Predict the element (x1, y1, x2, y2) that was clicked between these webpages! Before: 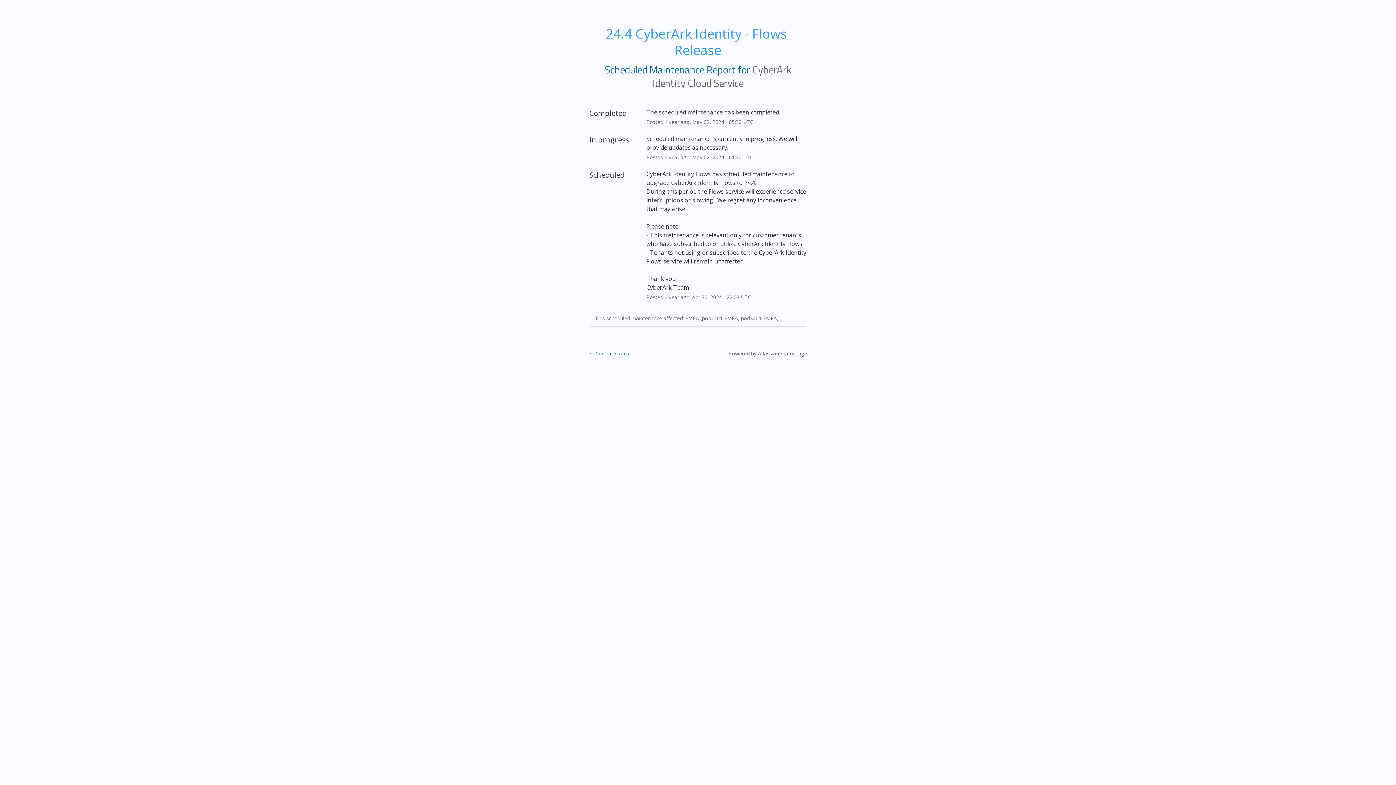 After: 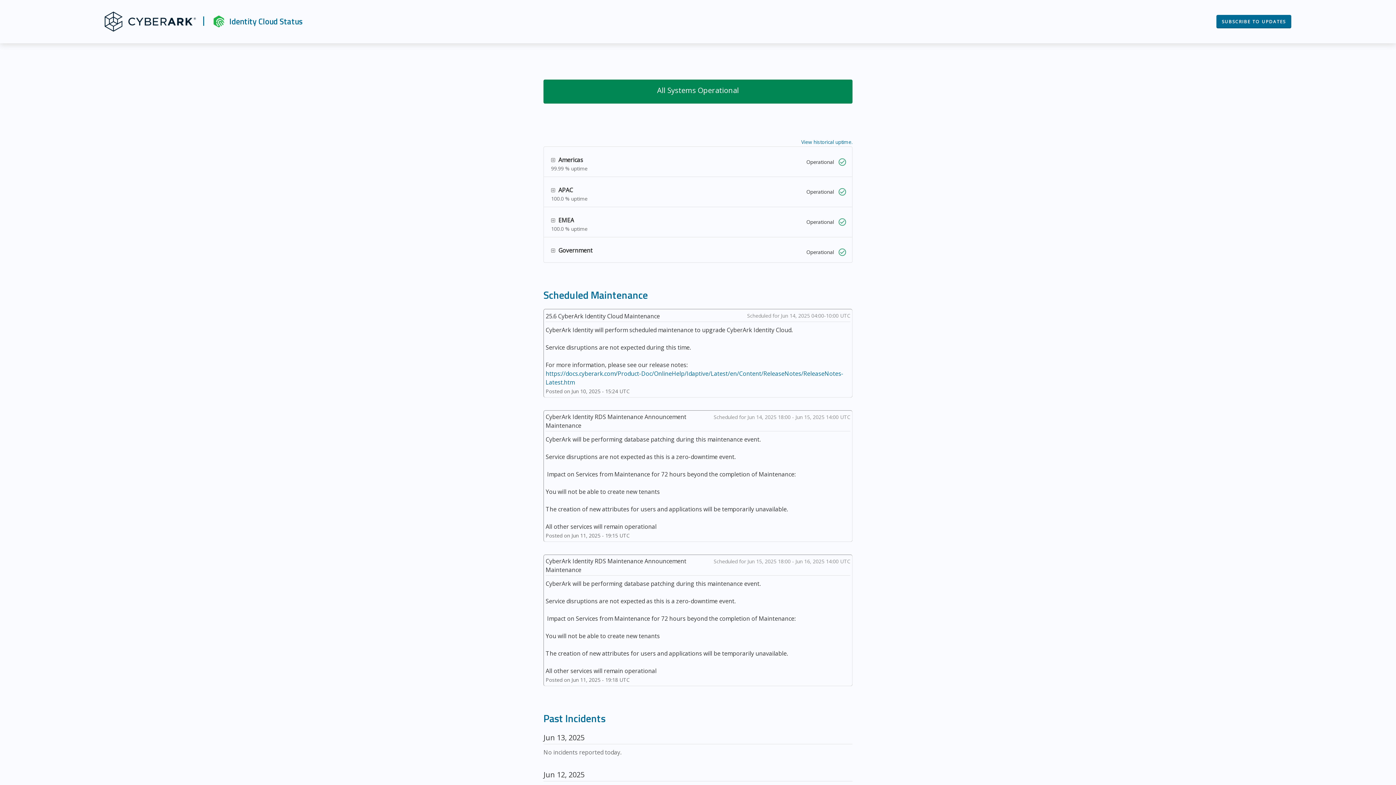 Action: label: CyberArk Identity Cloud Service bbox: (652, 61, 791, 90)